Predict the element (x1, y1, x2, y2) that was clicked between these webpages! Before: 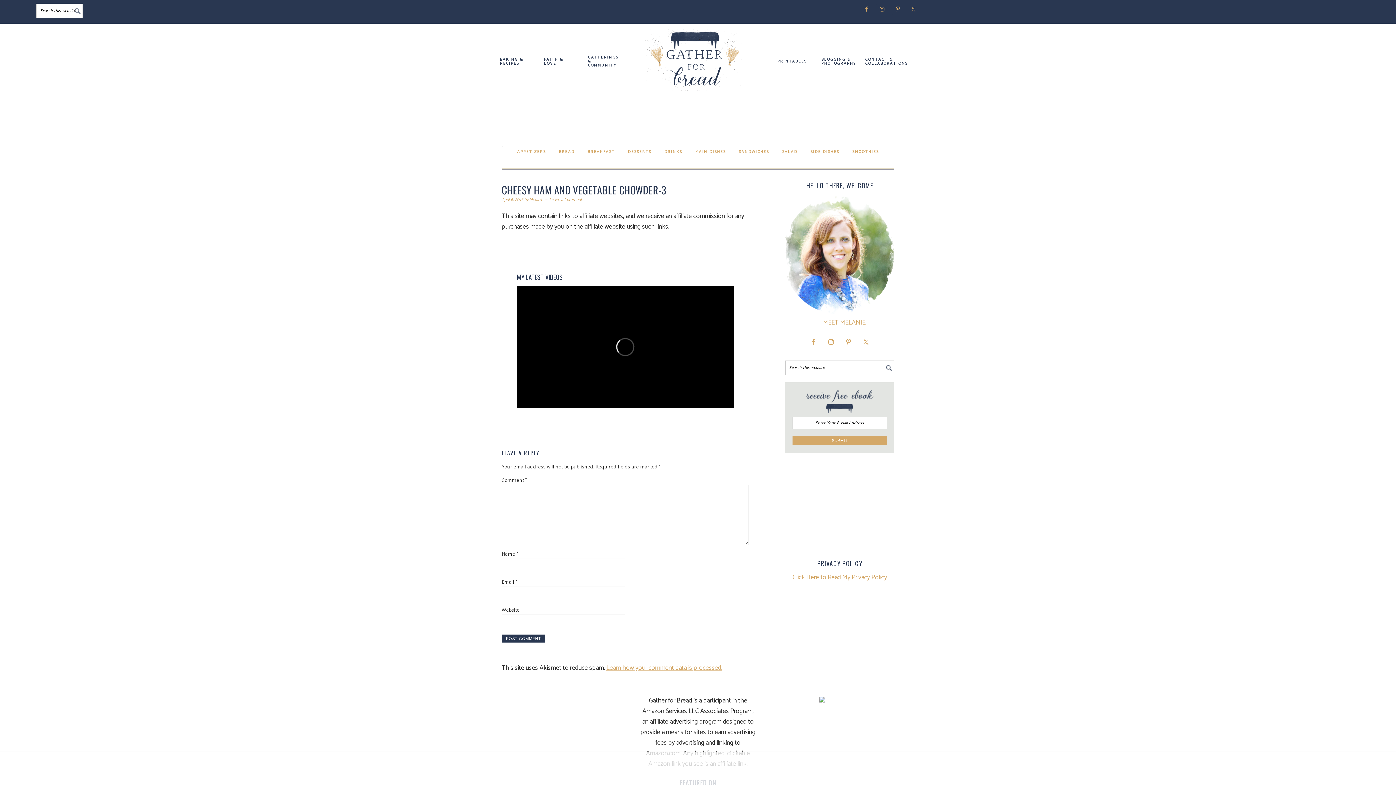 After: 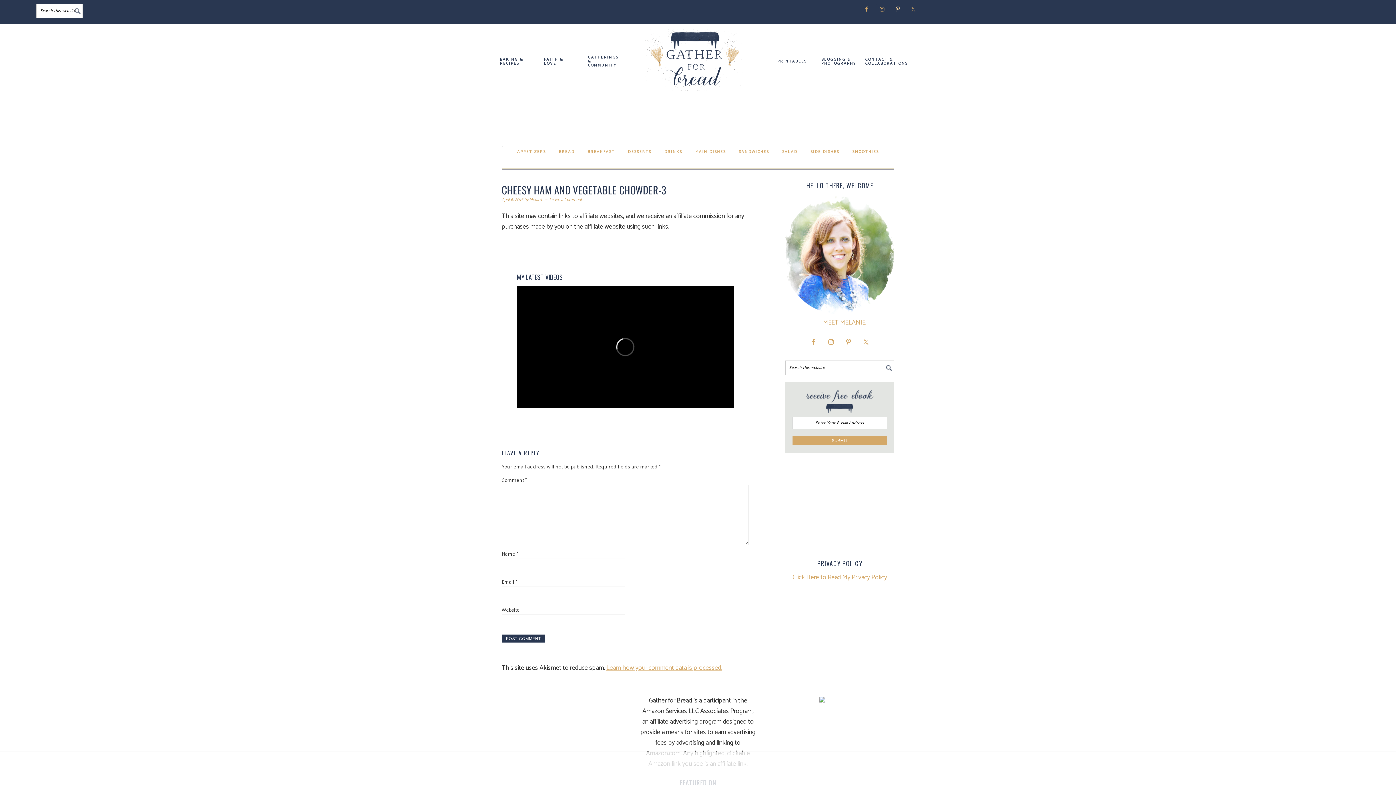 Action: bbox: (892, 3, 903, 14)